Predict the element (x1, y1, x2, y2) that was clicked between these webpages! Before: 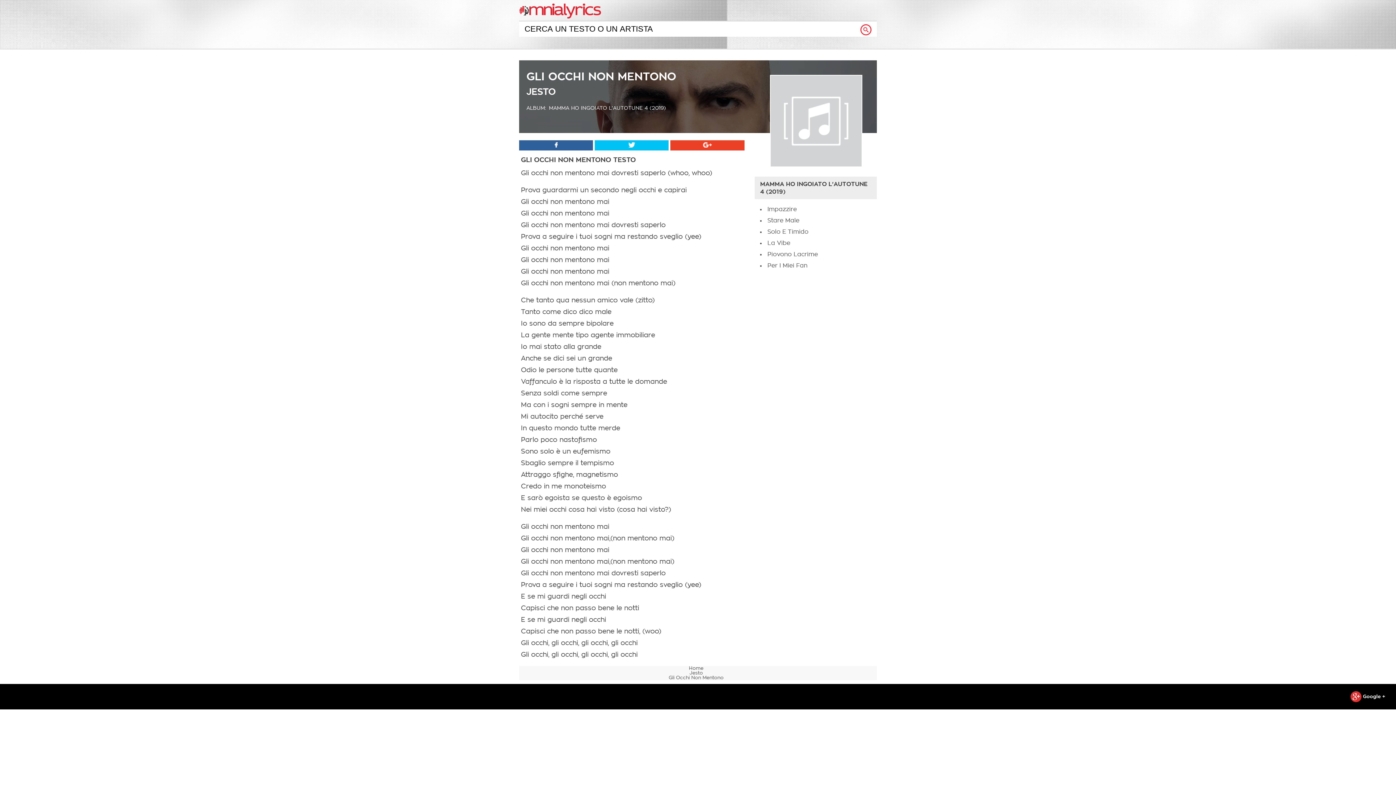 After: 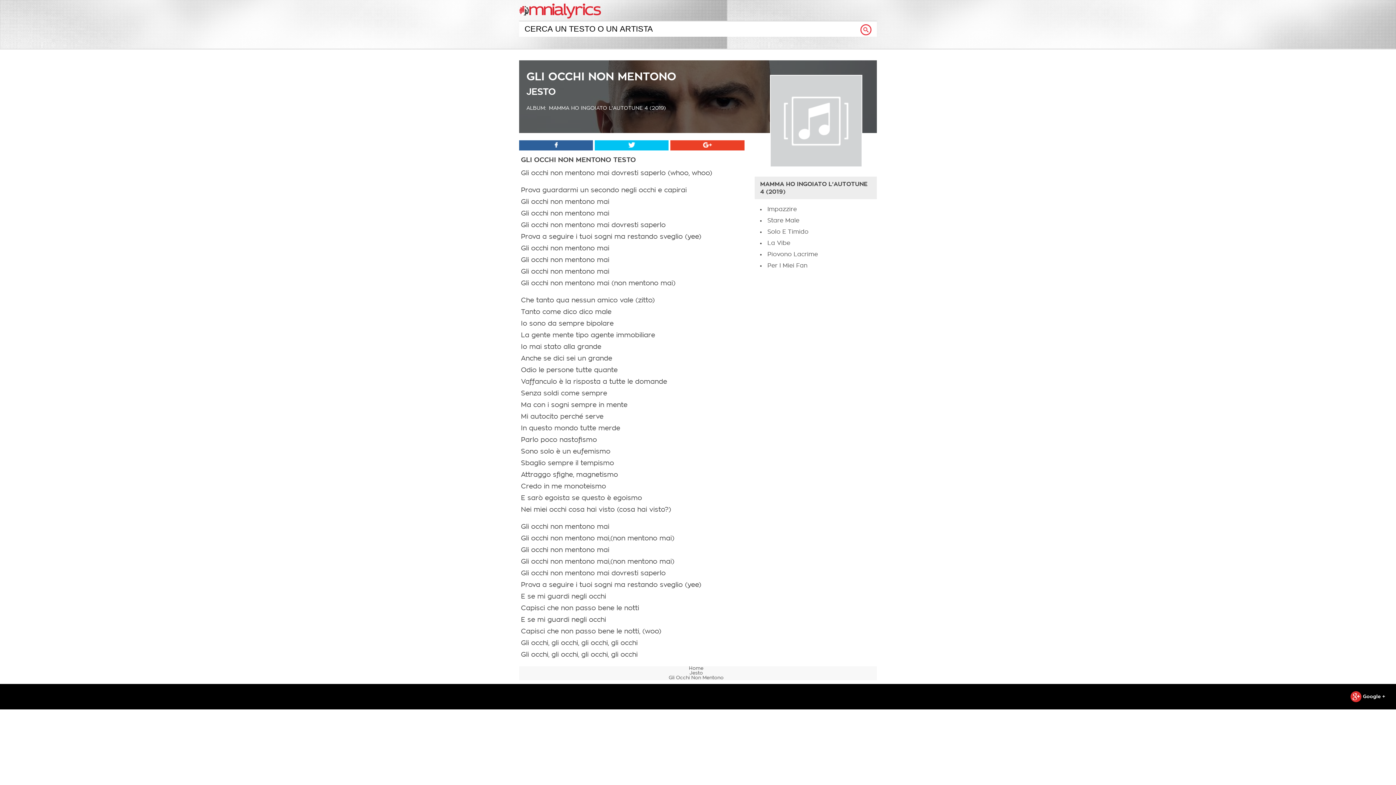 Action: bbox: (519, 140, 593, 150)